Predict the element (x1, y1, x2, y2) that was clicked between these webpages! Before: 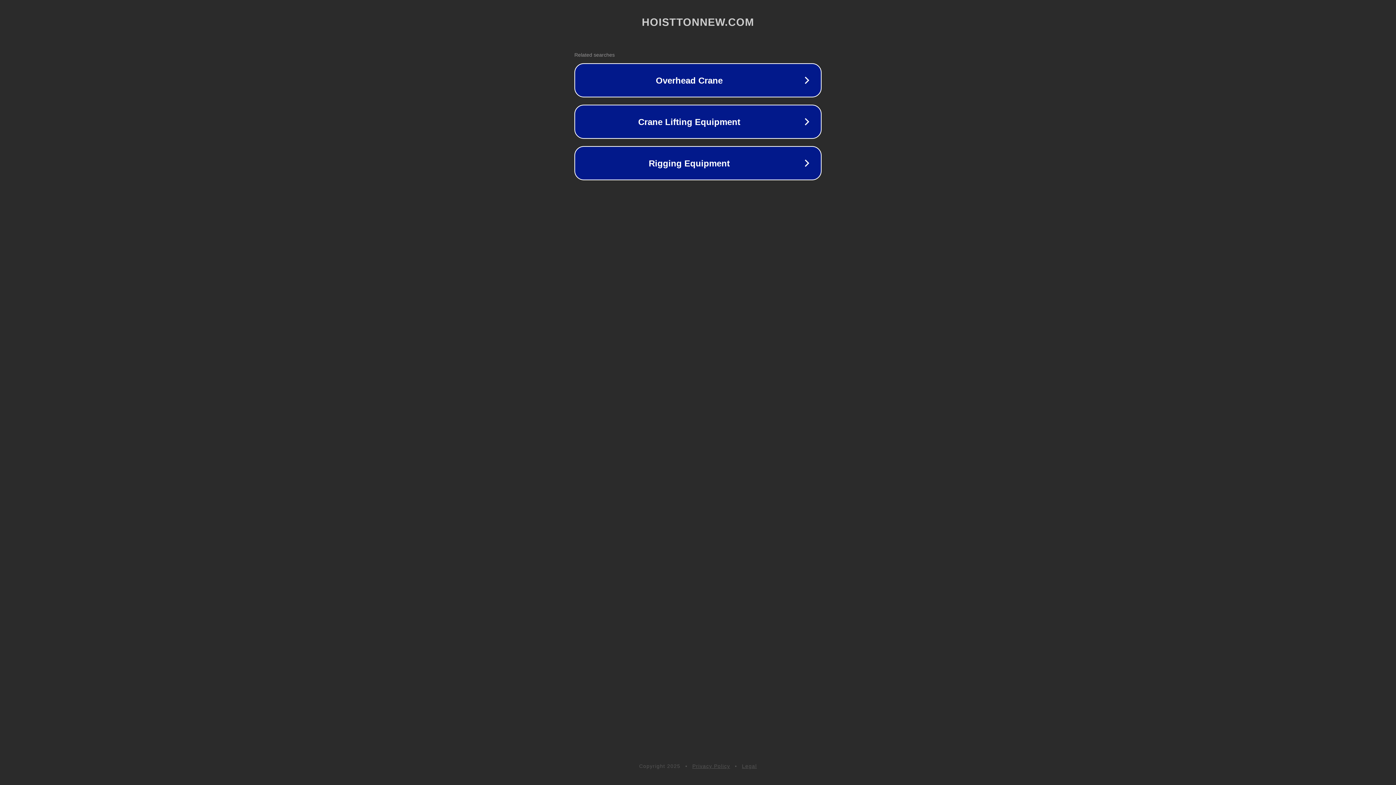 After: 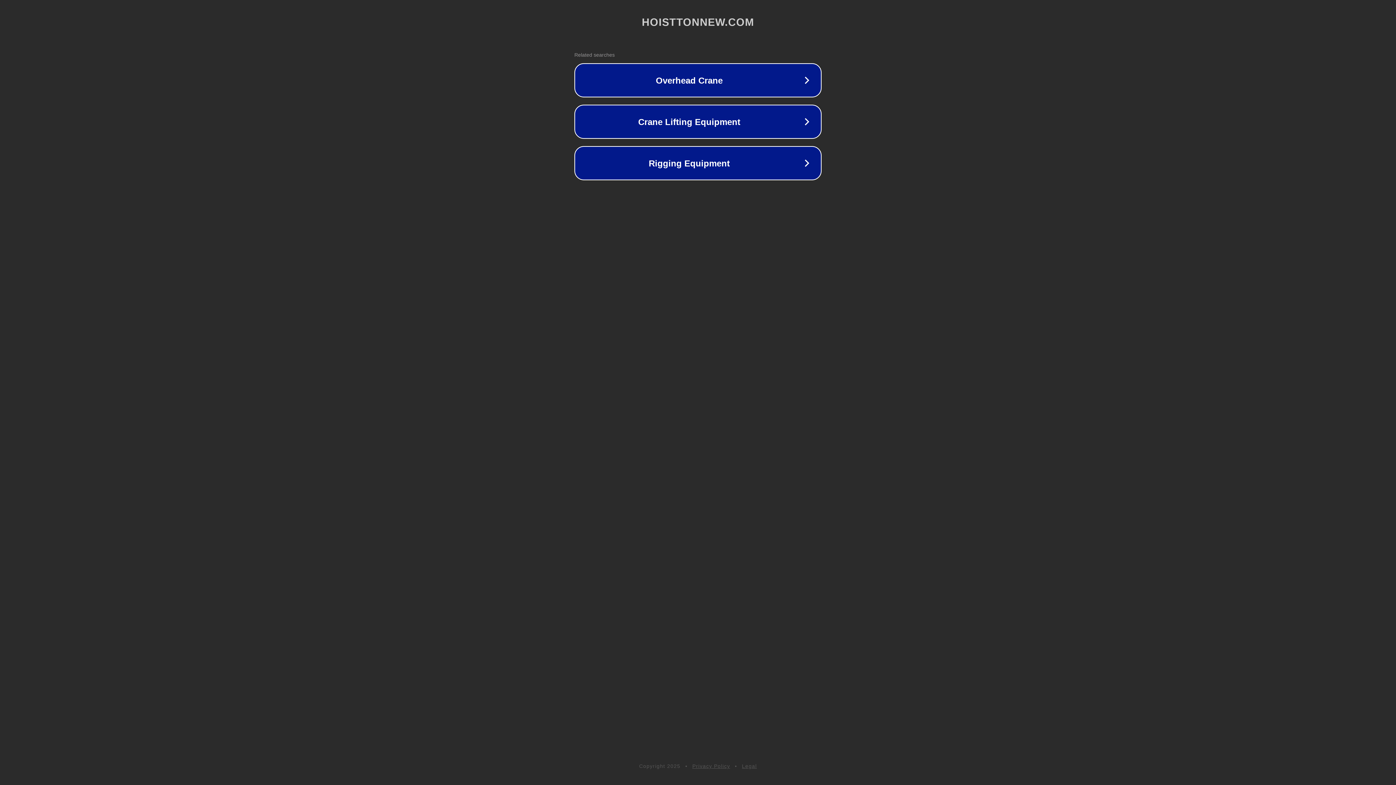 Action: label: Privacy Policy bbox: (692, 763, 730, 769)